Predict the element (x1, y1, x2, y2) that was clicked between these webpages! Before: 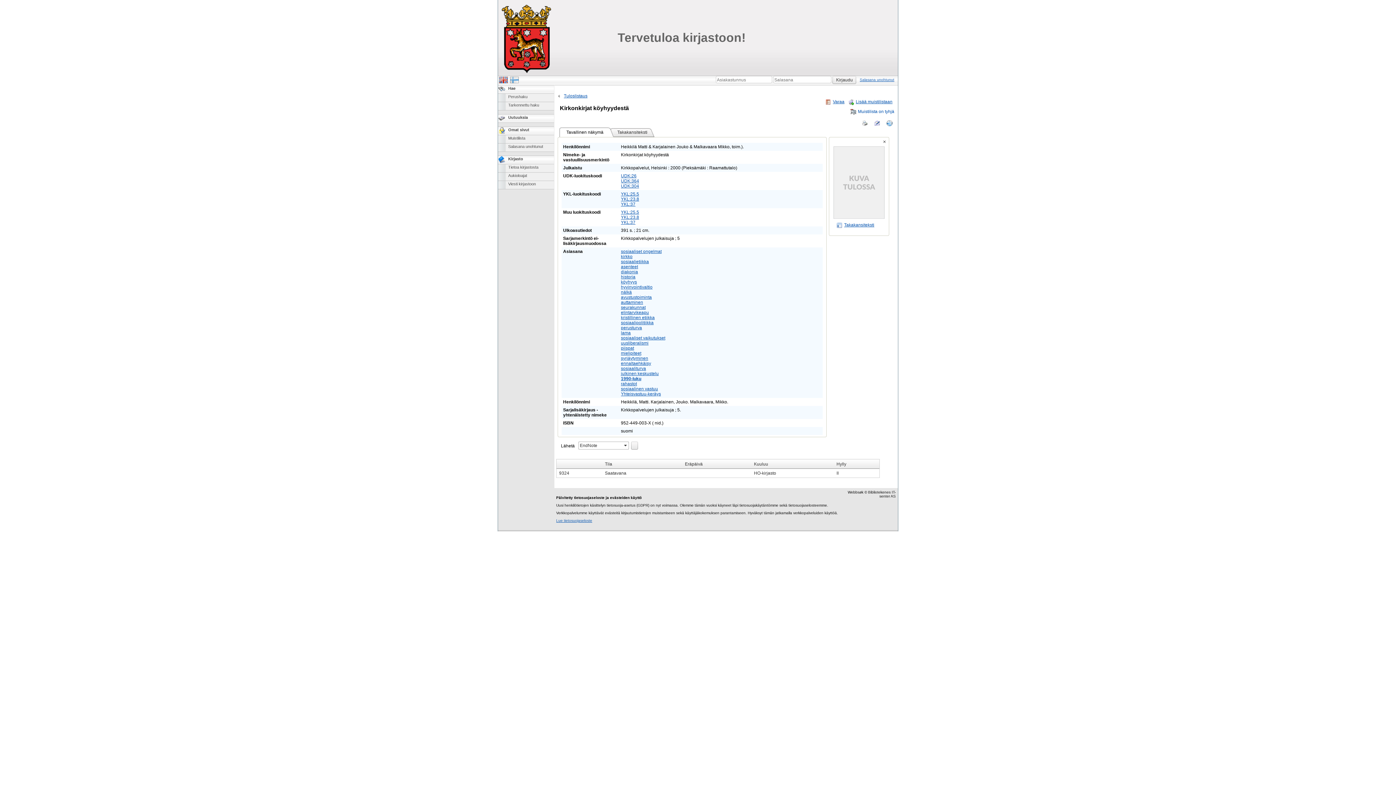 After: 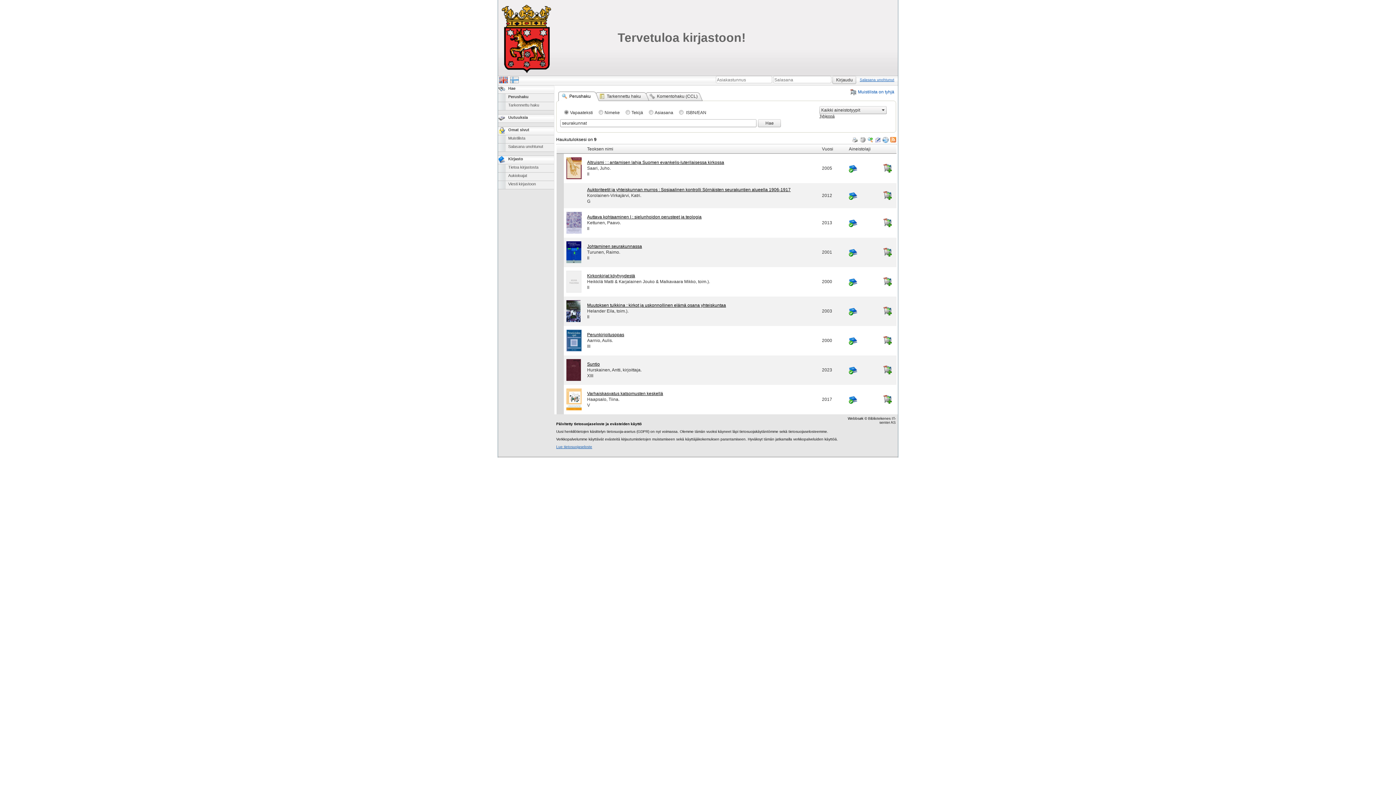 Action: label: seurakunnat bbox: (621, 305, 821, 310)